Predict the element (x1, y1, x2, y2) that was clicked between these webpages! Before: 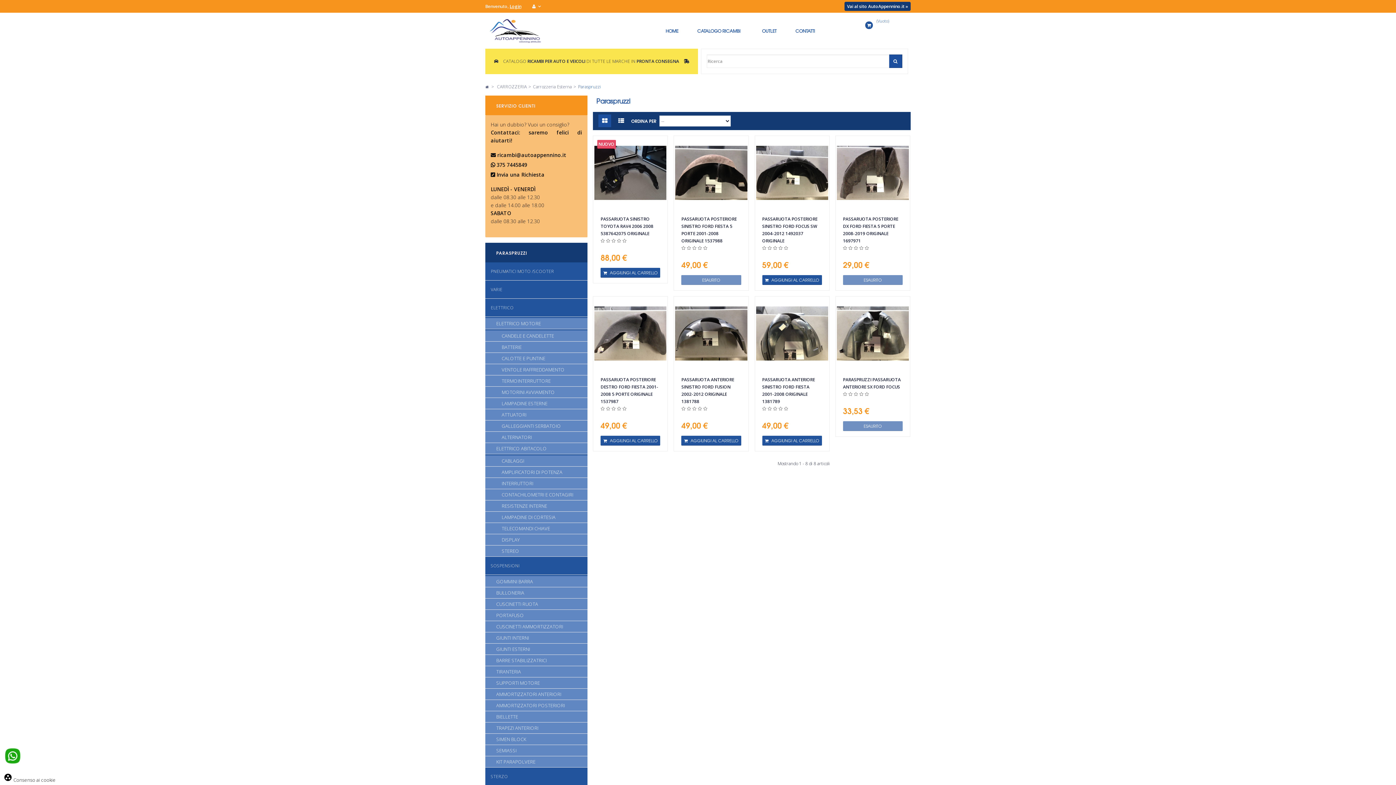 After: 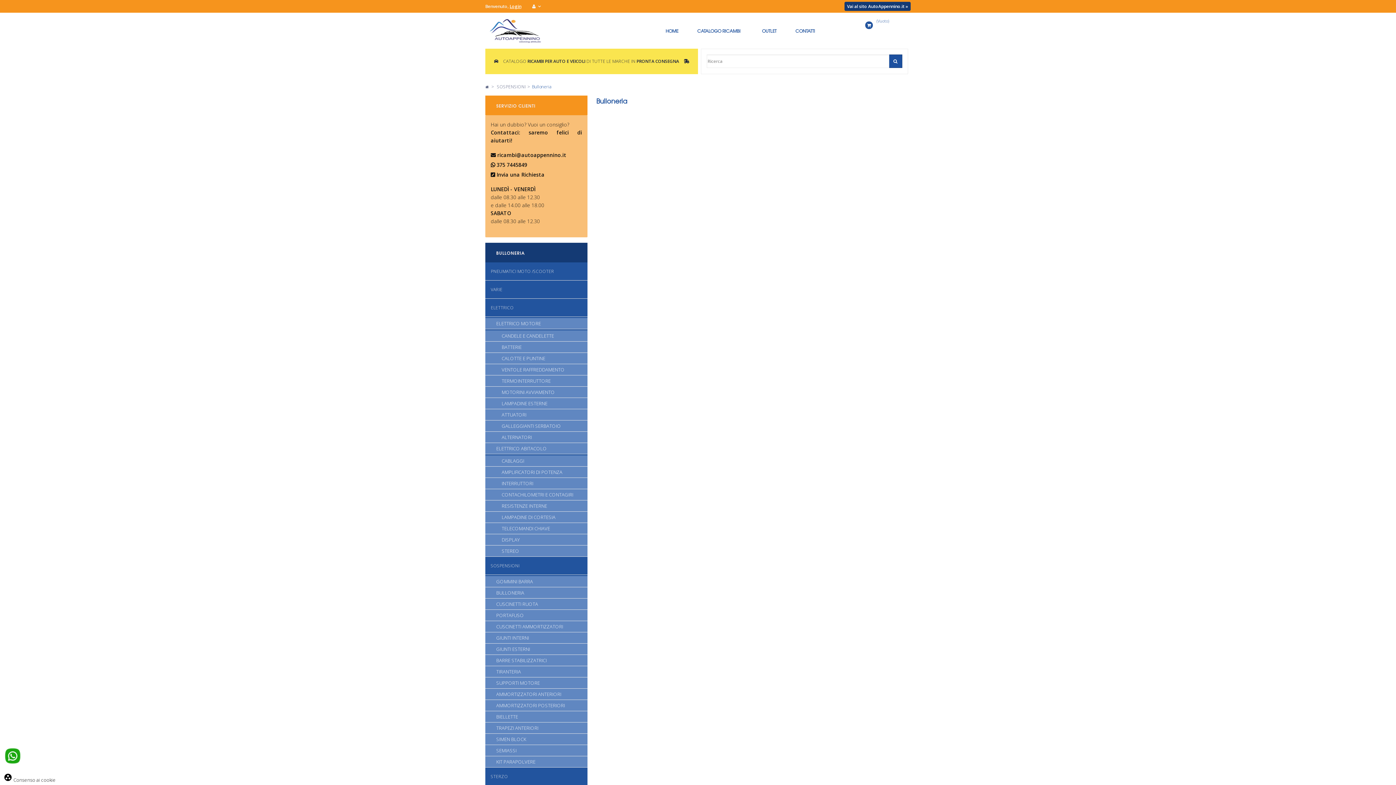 Action: bbox: (485, 587, 587, 598) label: BULLONERIA